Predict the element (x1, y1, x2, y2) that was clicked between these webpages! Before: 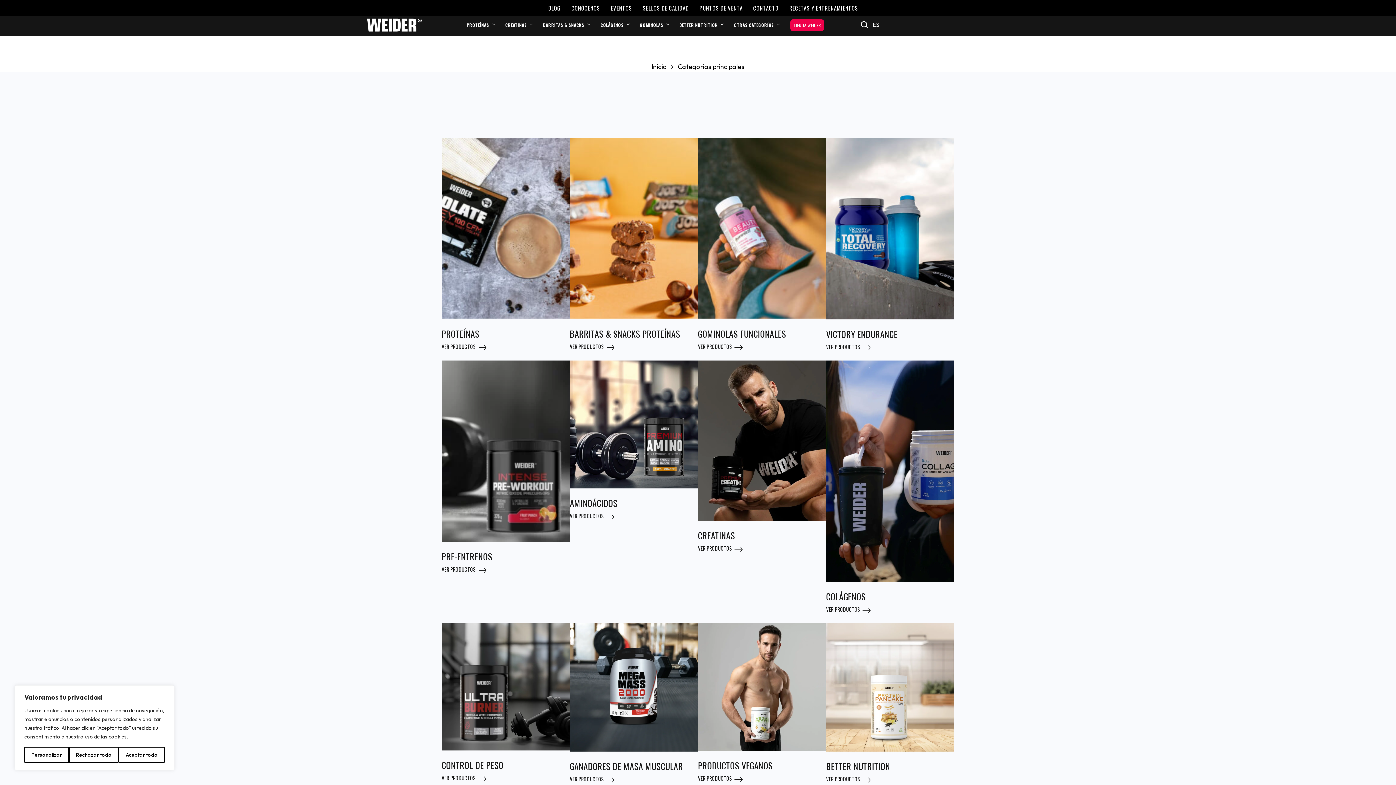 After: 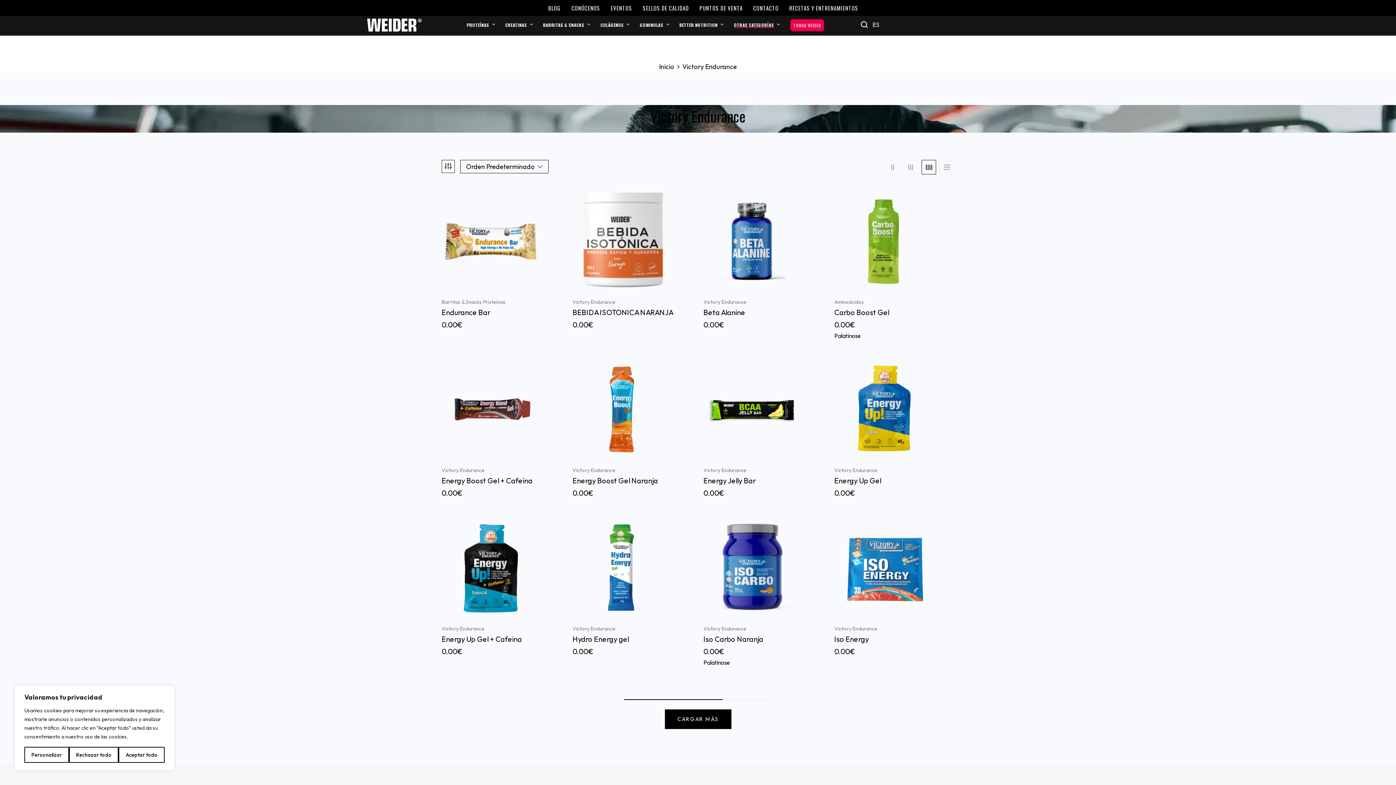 Action: bbox: (826, 137, 954, 319)